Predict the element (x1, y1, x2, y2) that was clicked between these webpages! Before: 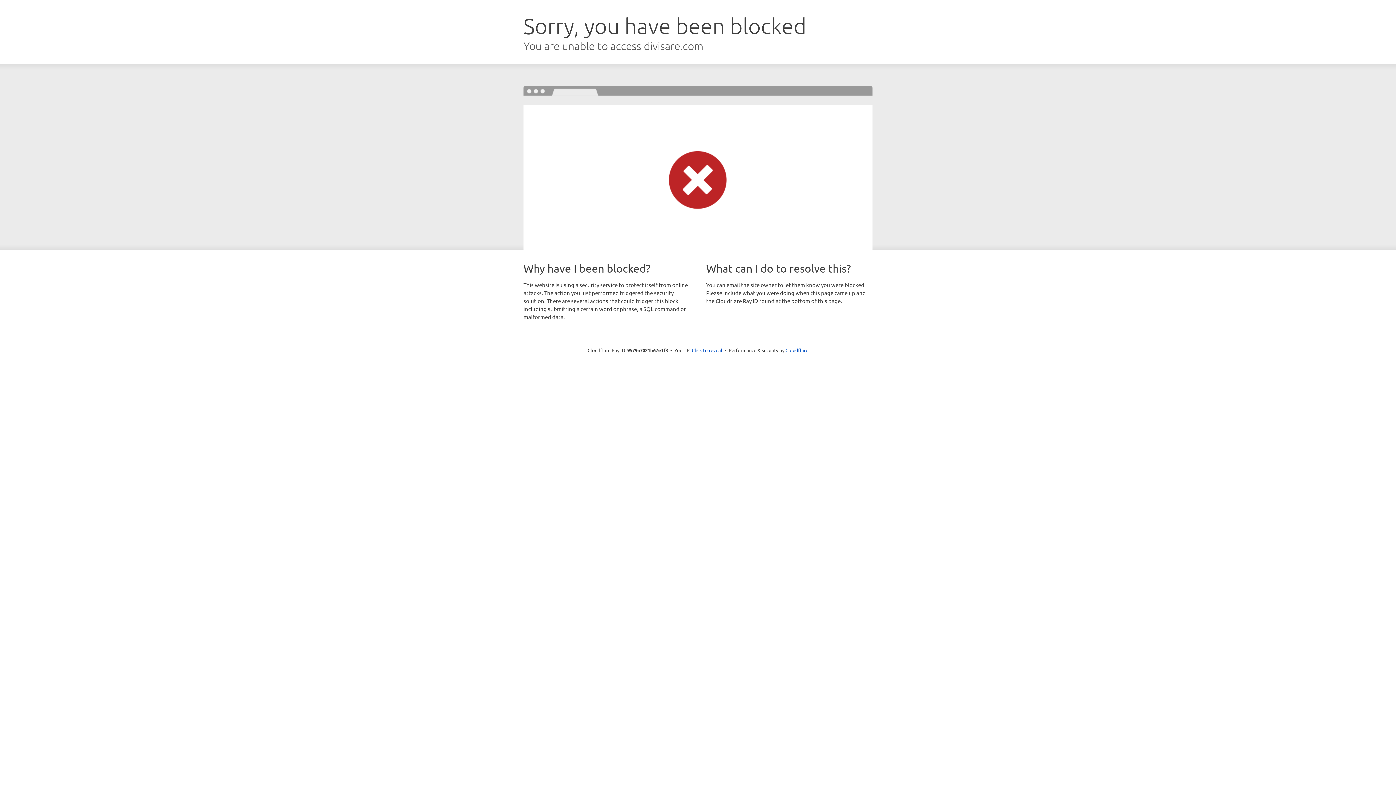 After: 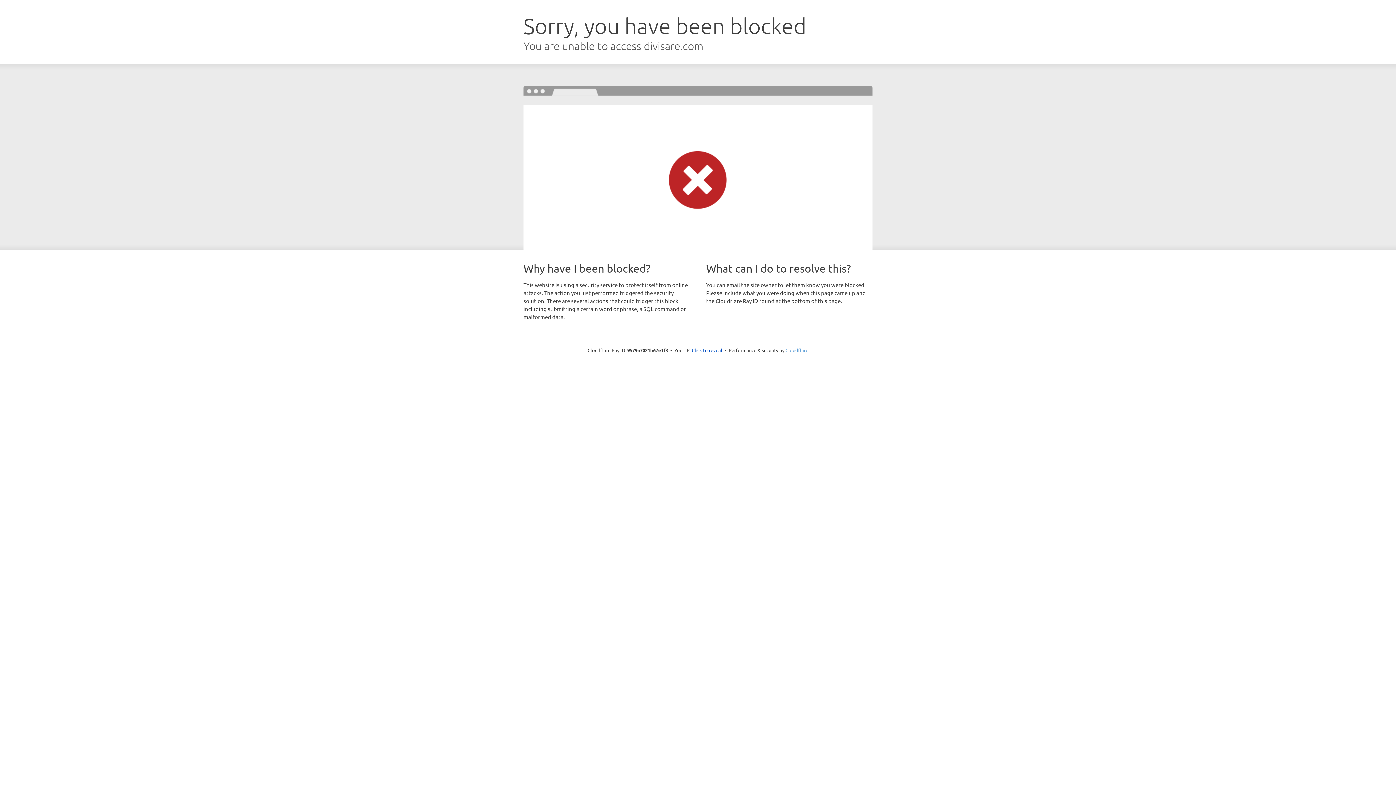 Action: label: Cloudflare bbox: (785, 347, 808, 353)